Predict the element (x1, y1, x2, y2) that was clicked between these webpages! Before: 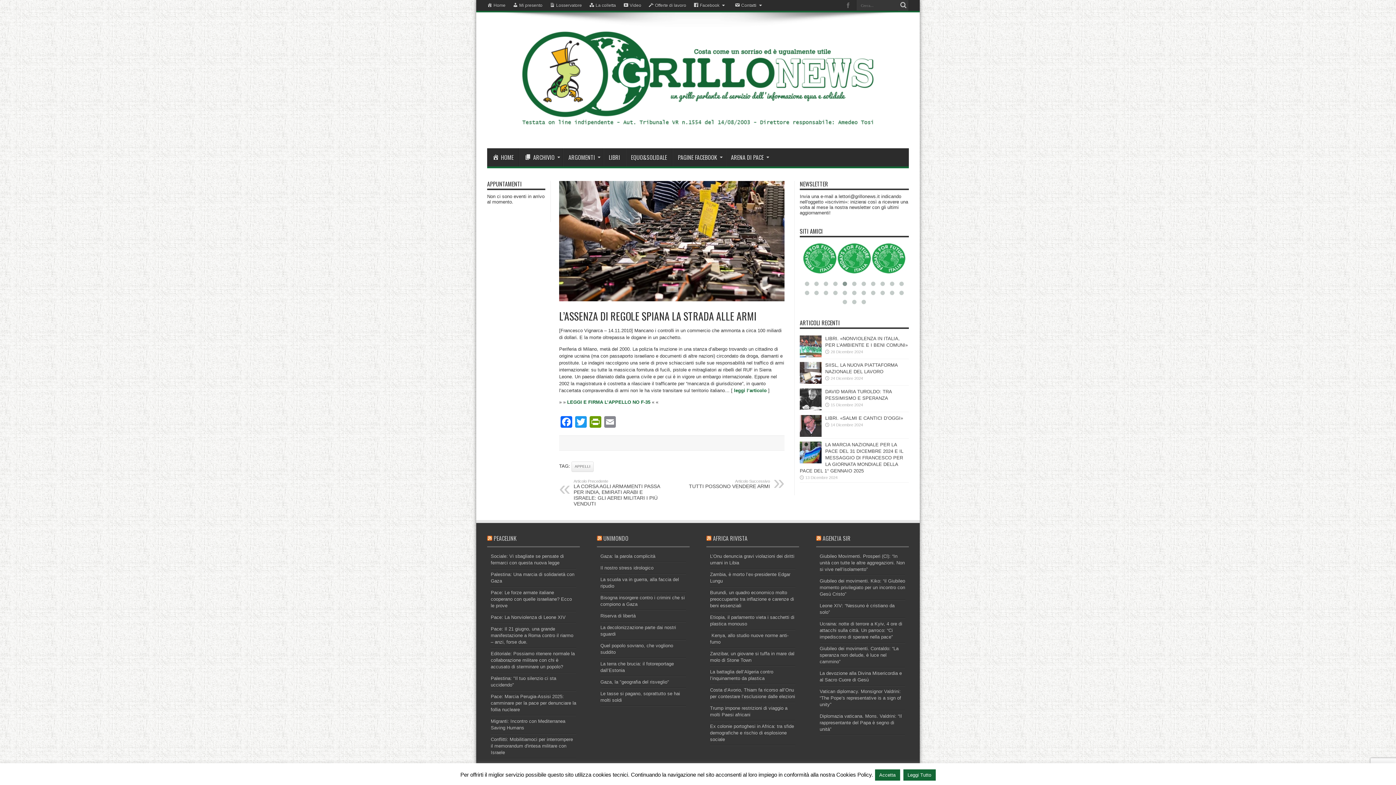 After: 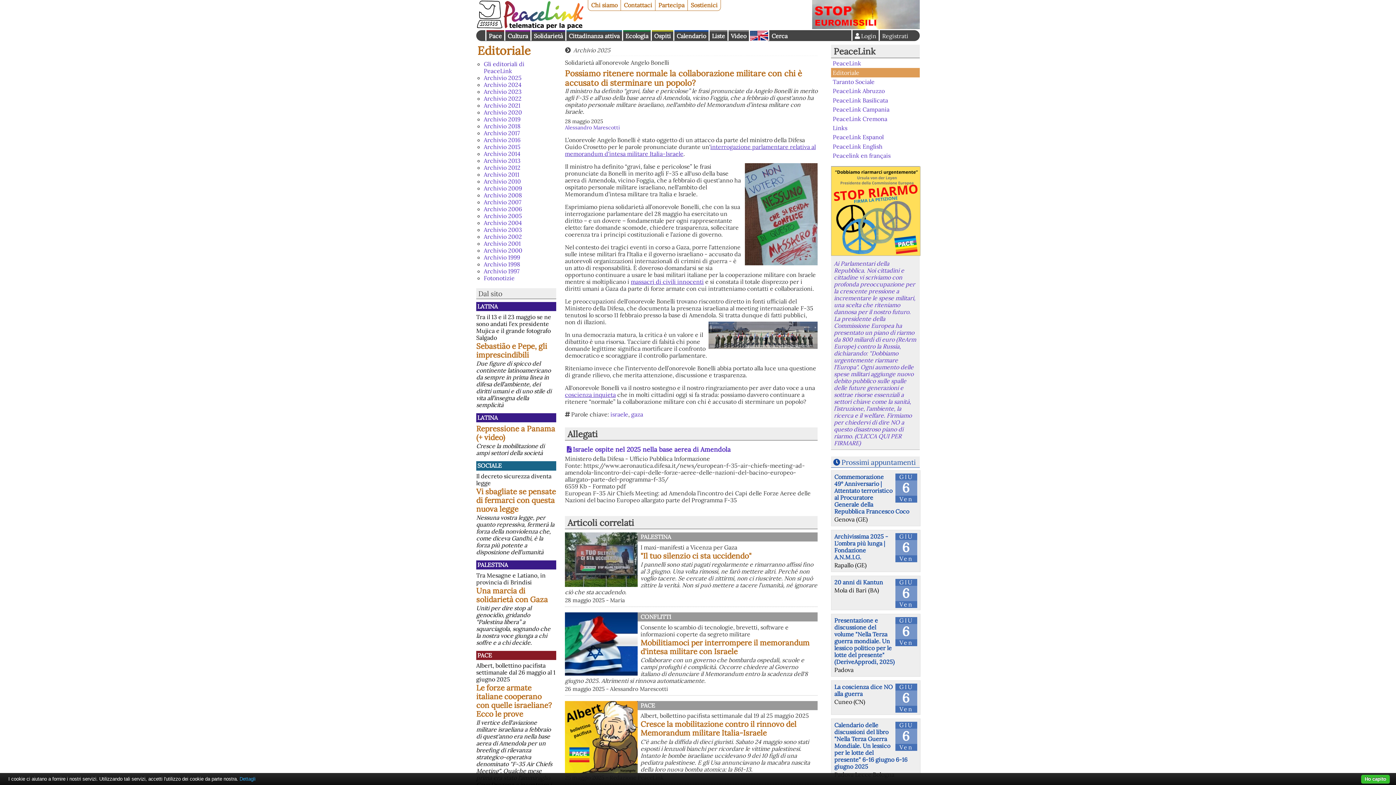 Action: bbox: (490, 651, 574, 669) label: Editoriale: Possiamo ritenere normale la collaborazione militare con chi è accusato di sterminare un popolo?